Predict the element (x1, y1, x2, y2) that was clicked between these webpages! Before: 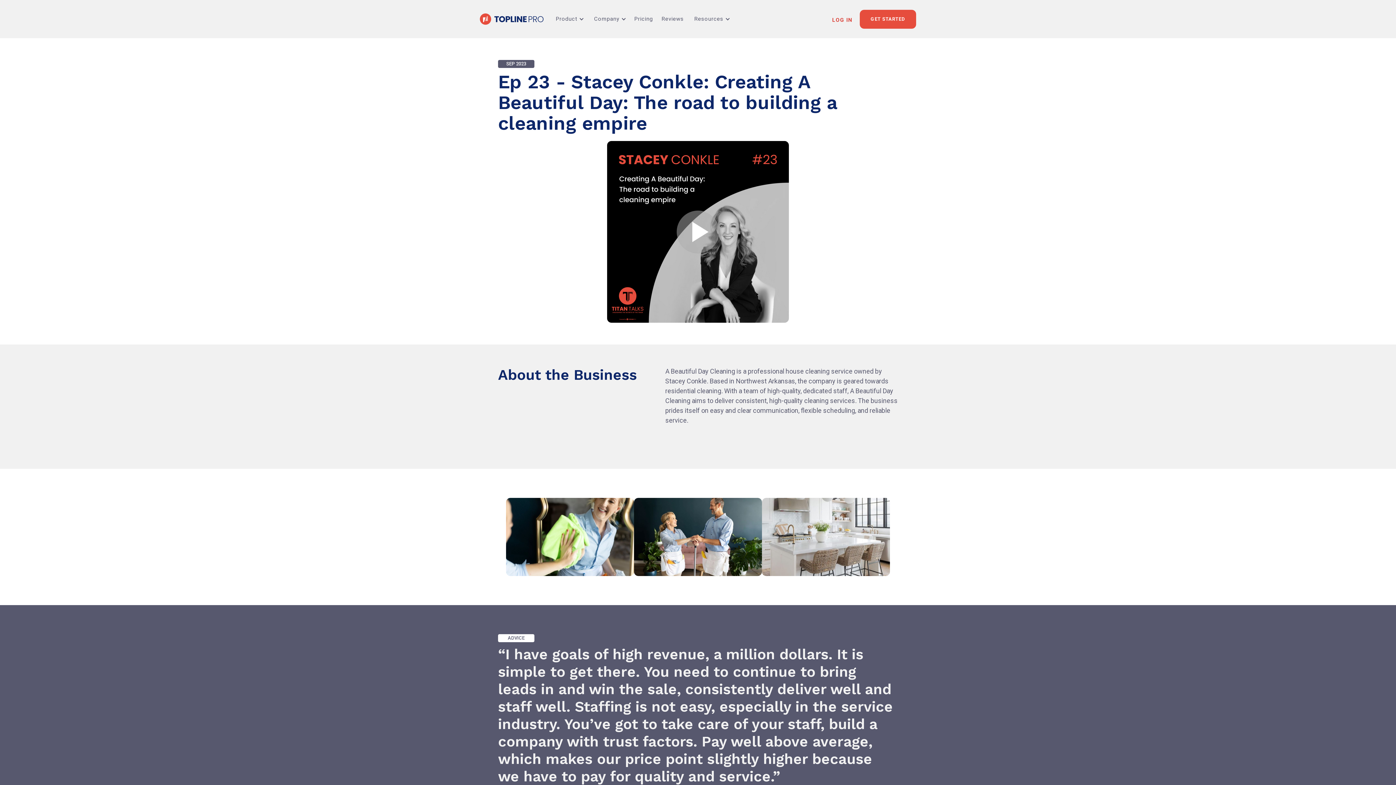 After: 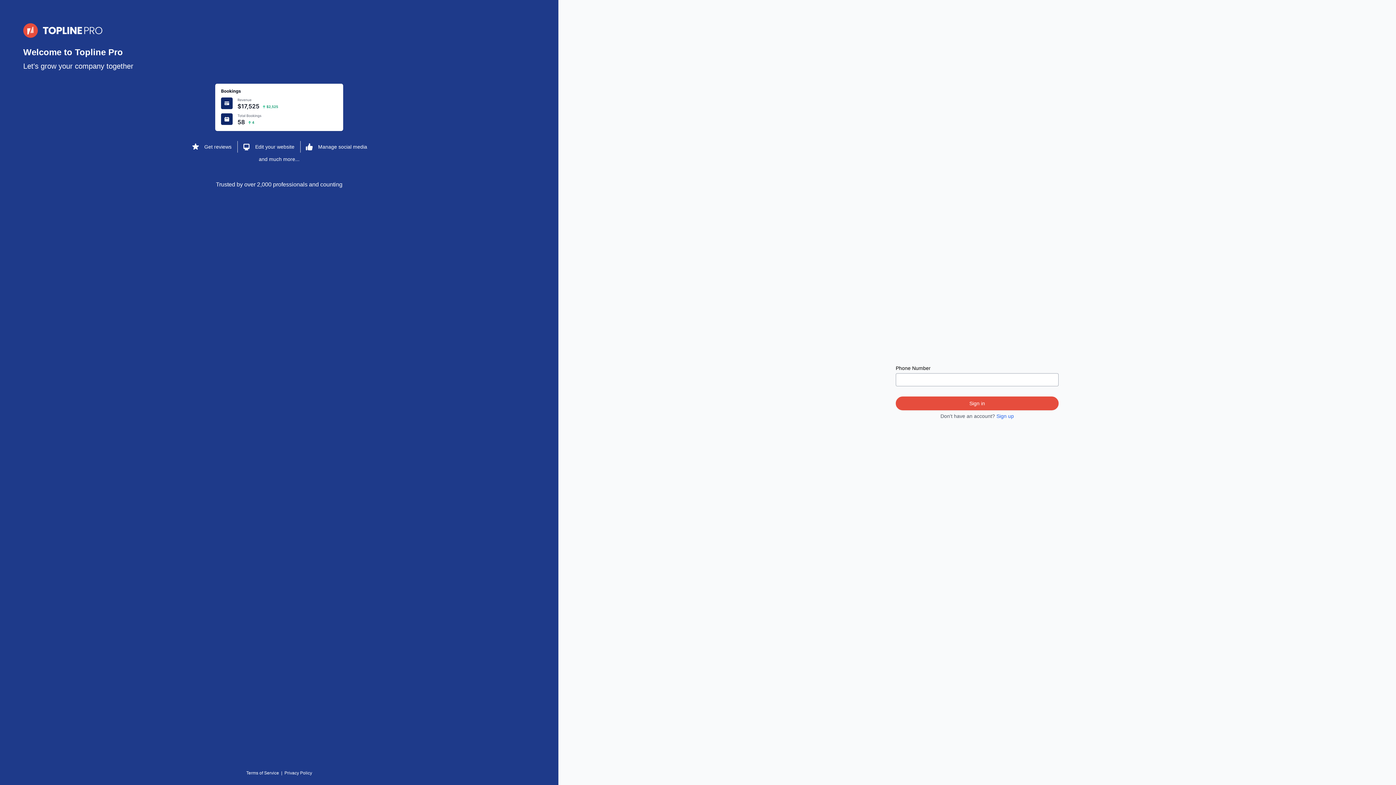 Action: bbox: (832, 15, 860, 22) label: LOG IN